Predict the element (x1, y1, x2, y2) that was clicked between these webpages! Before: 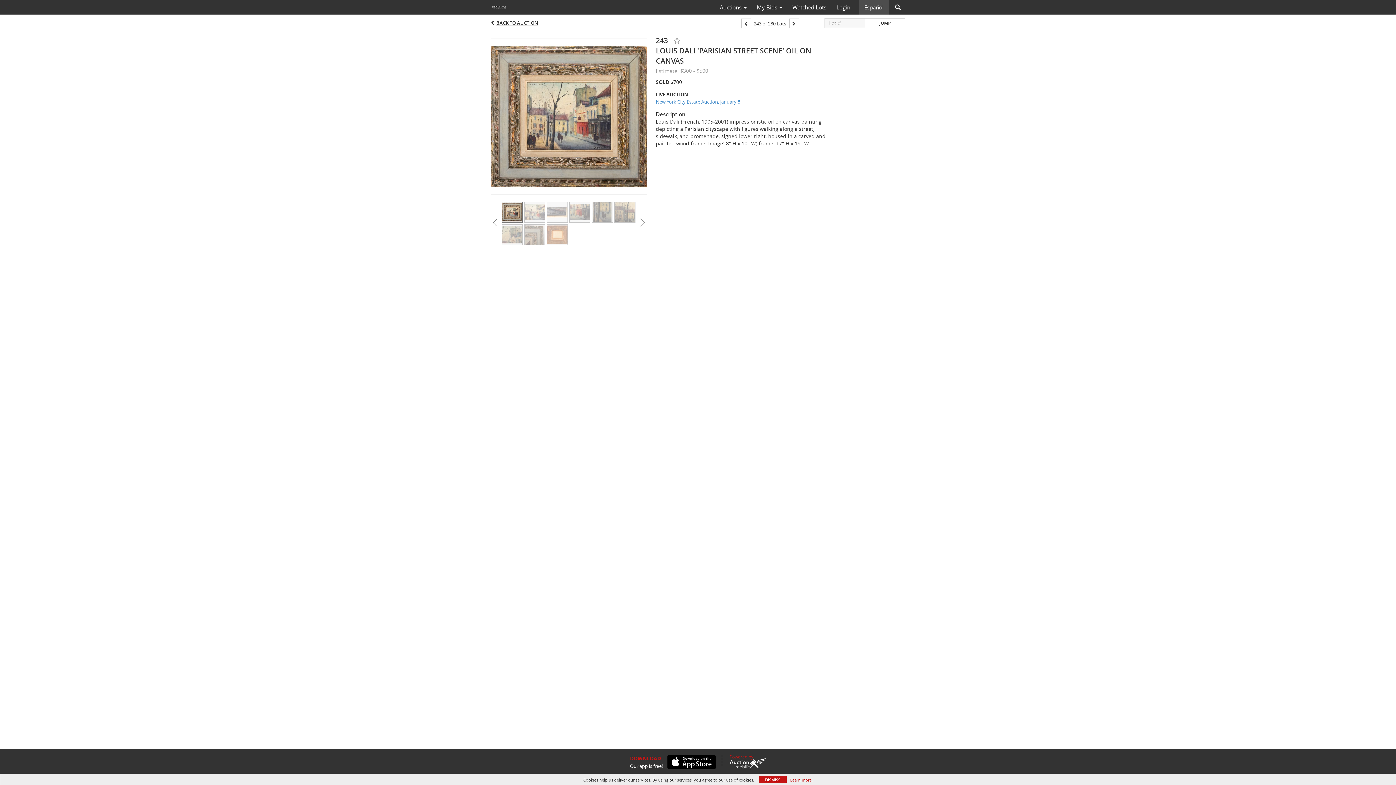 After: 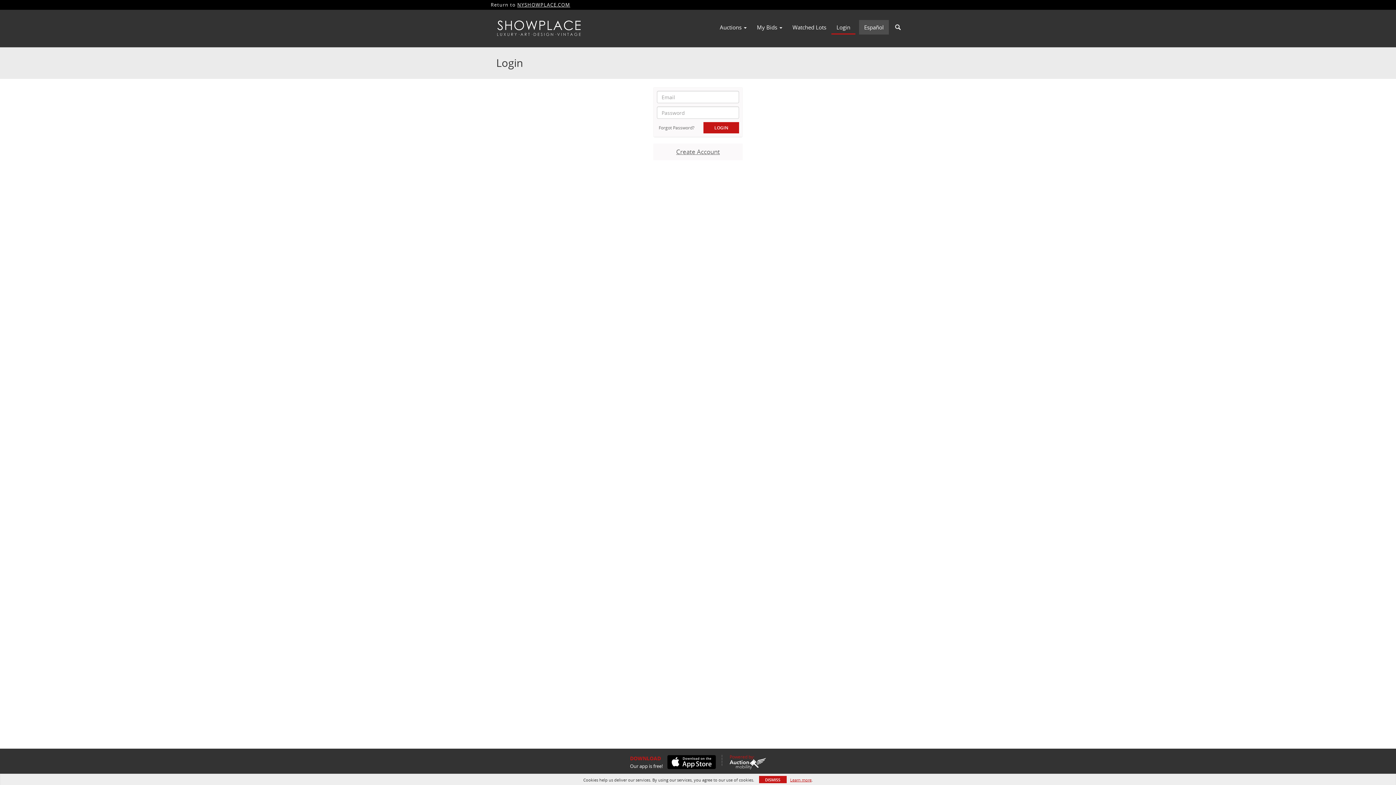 Action: label: Login bbox: (831, 1, 855, 13)